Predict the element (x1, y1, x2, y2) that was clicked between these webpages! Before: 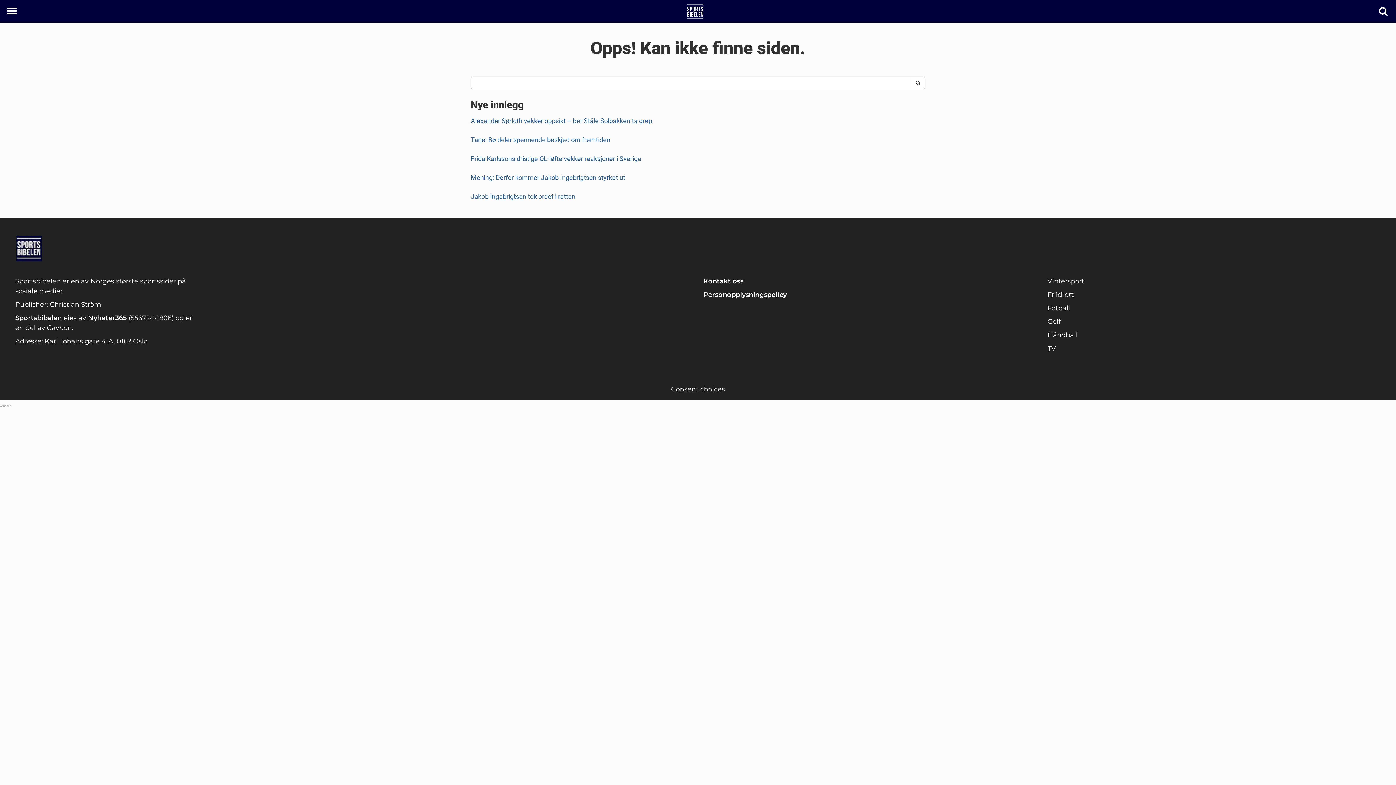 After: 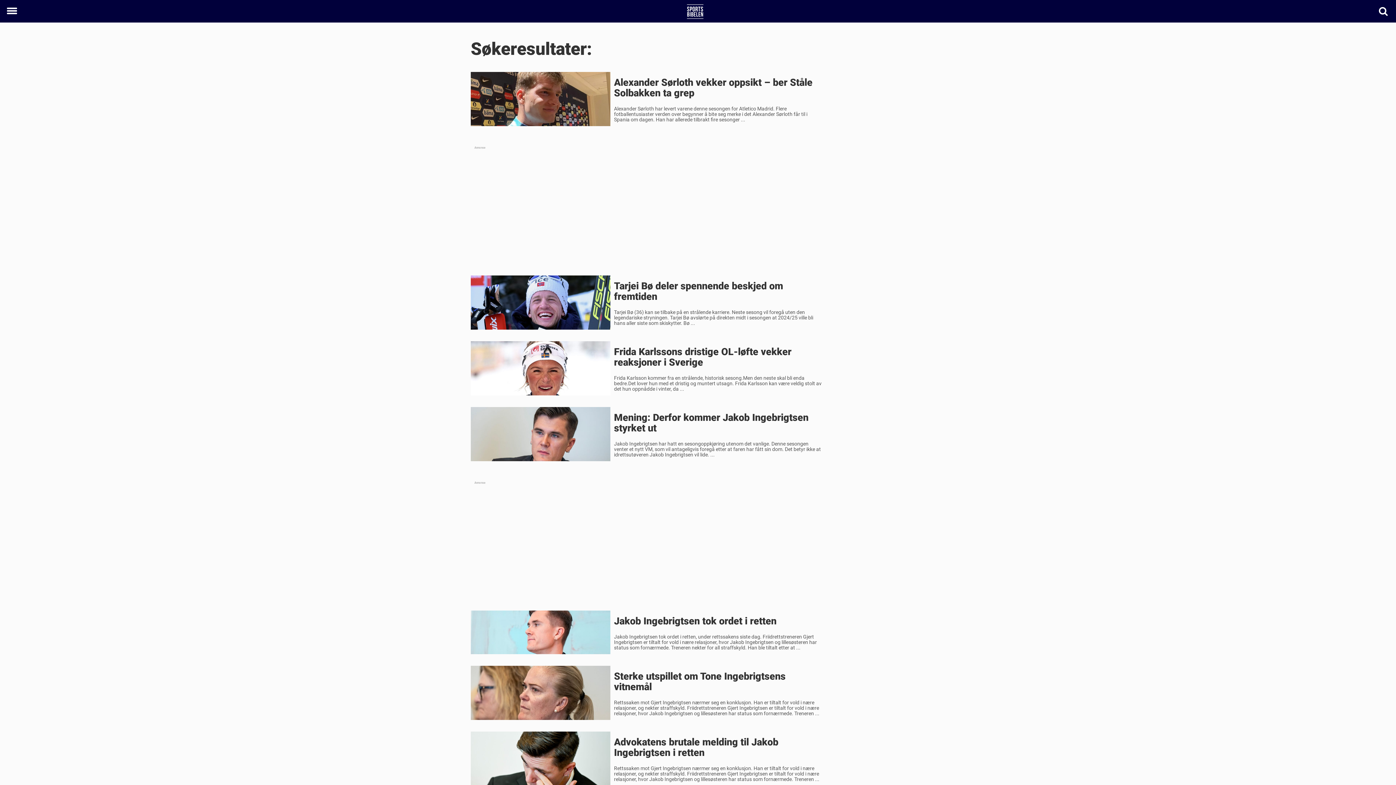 Action: label: Search bbox: (911, 76, 925, 89)